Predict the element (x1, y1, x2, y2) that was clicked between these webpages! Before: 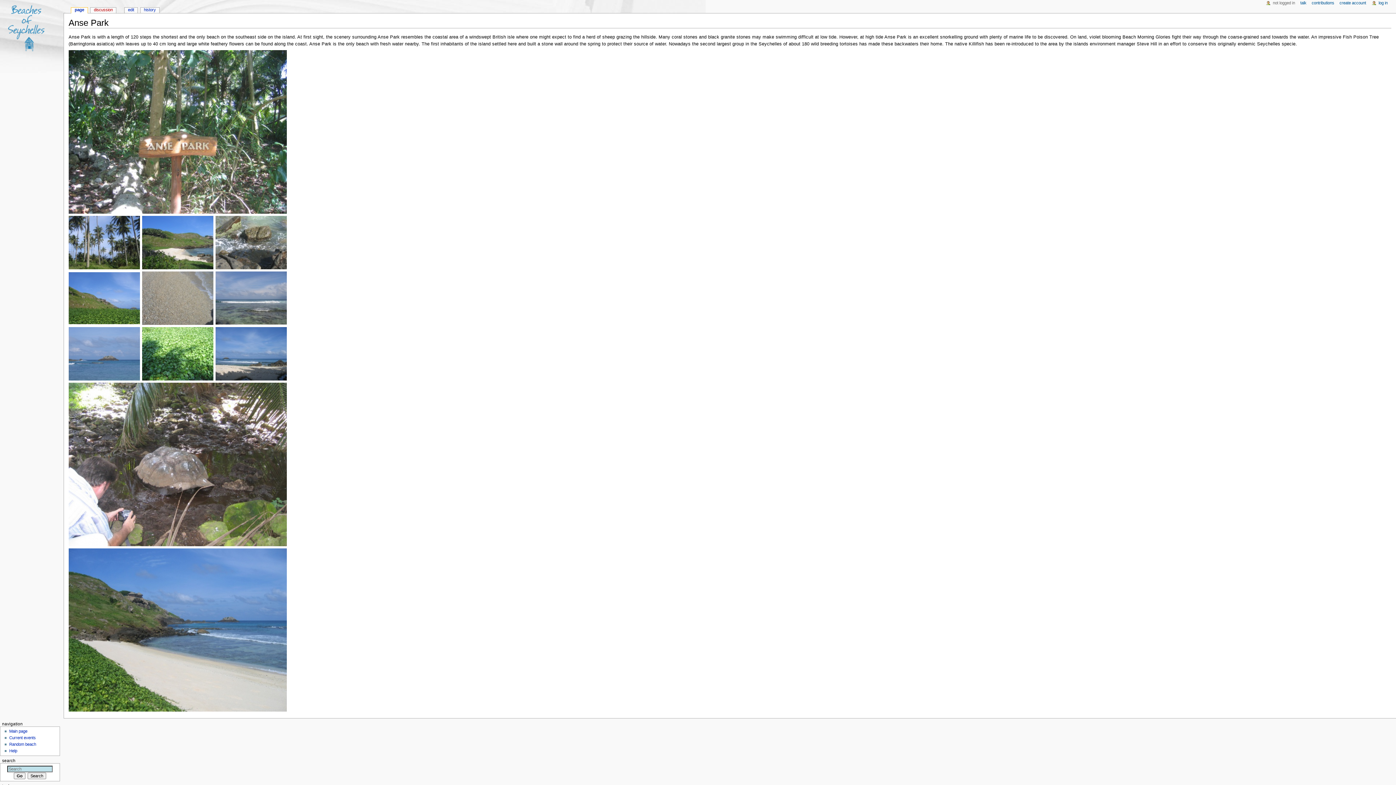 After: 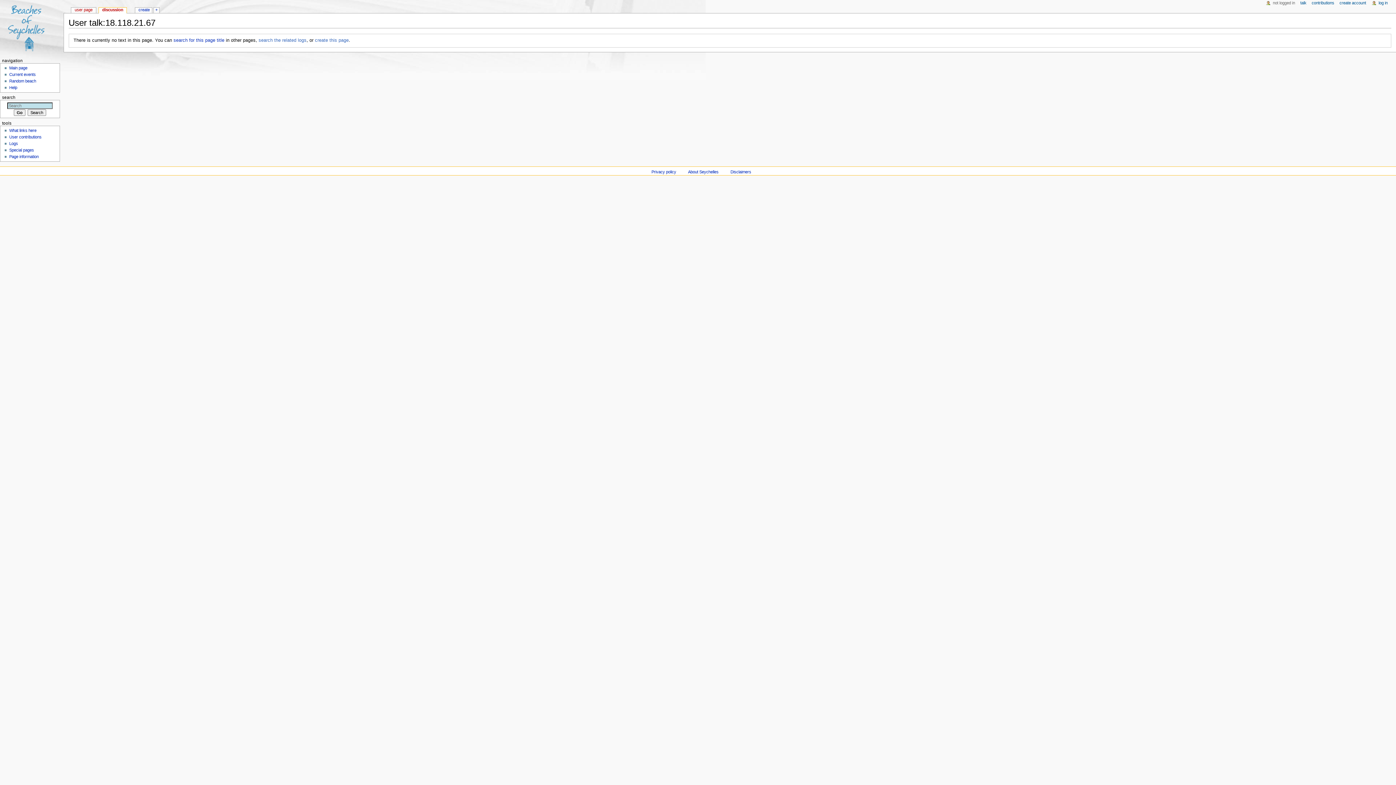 Action: label: talk bbox: (1300, 0, 1306, 5)